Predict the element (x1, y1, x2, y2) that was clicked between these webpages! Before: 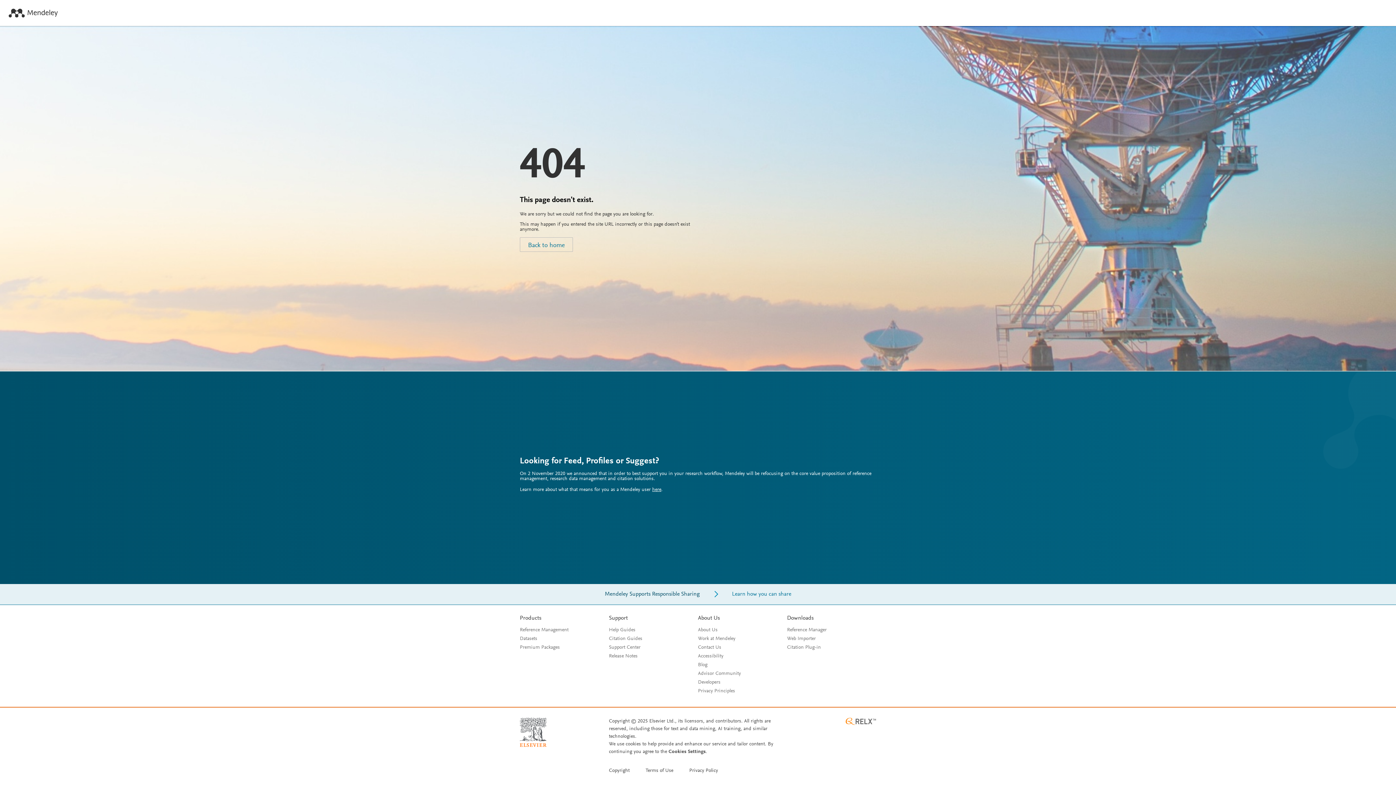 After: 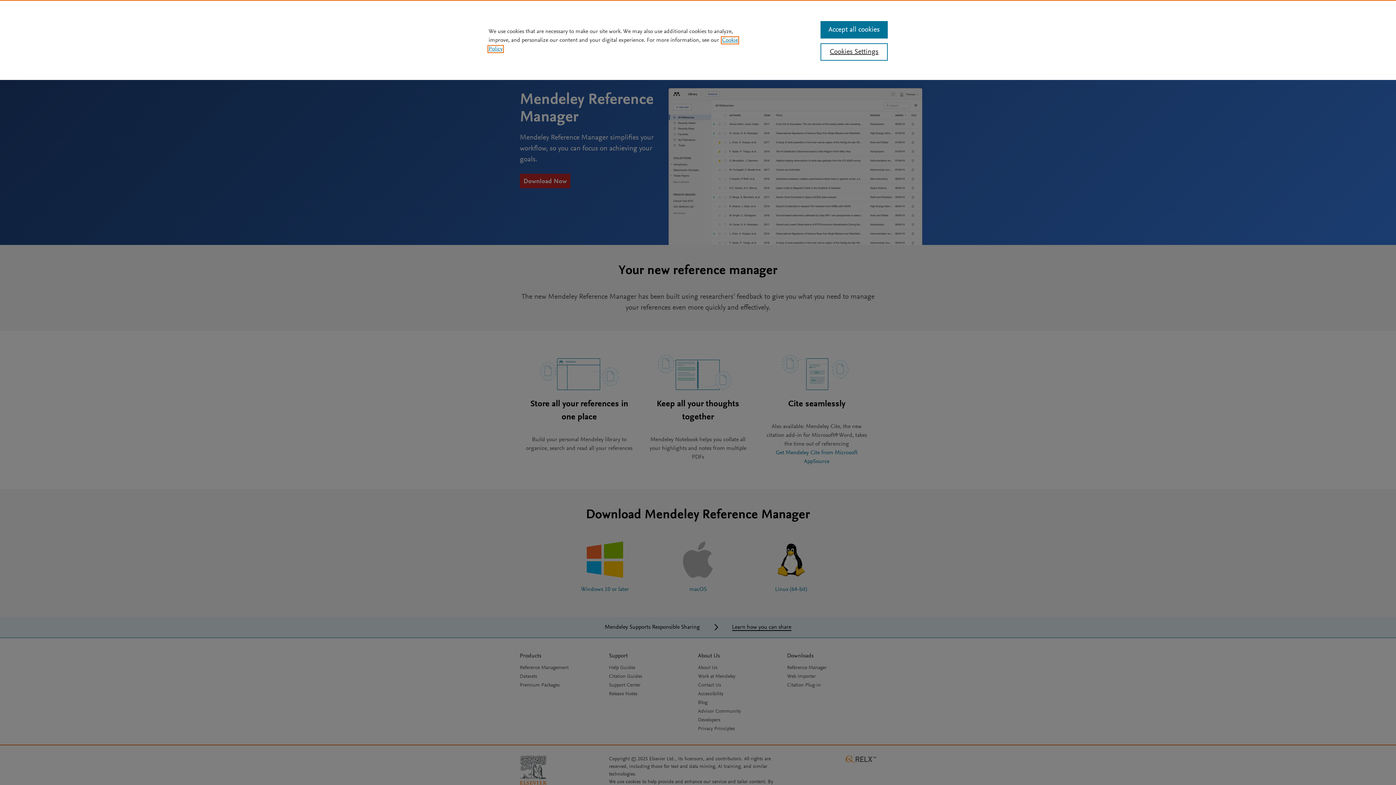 Action: bbox: (520, 628, 568, 633) label: Reference Management